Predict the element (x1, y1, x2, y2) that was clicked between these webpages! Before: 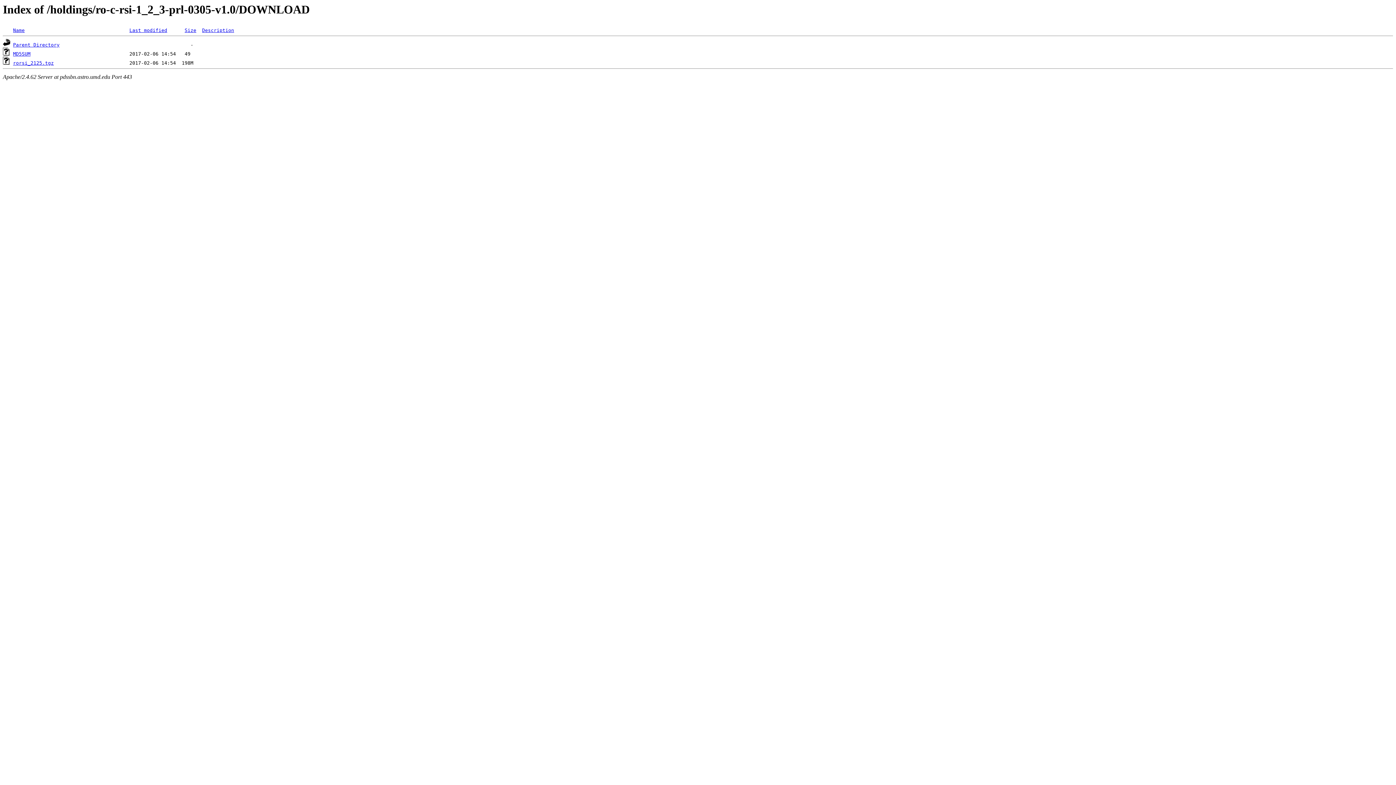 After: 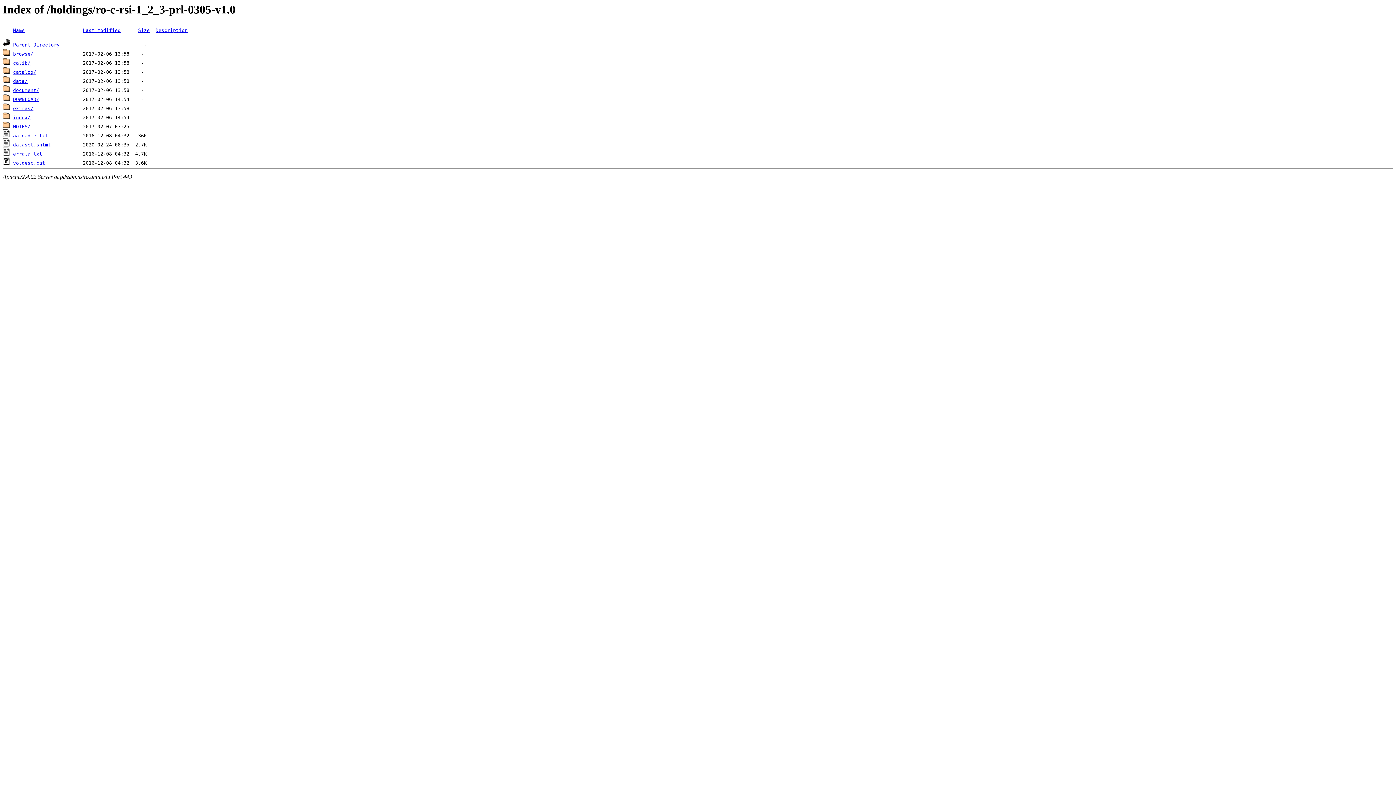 Action: bbox: (13, 42, 59, 47) label: Parent Directory